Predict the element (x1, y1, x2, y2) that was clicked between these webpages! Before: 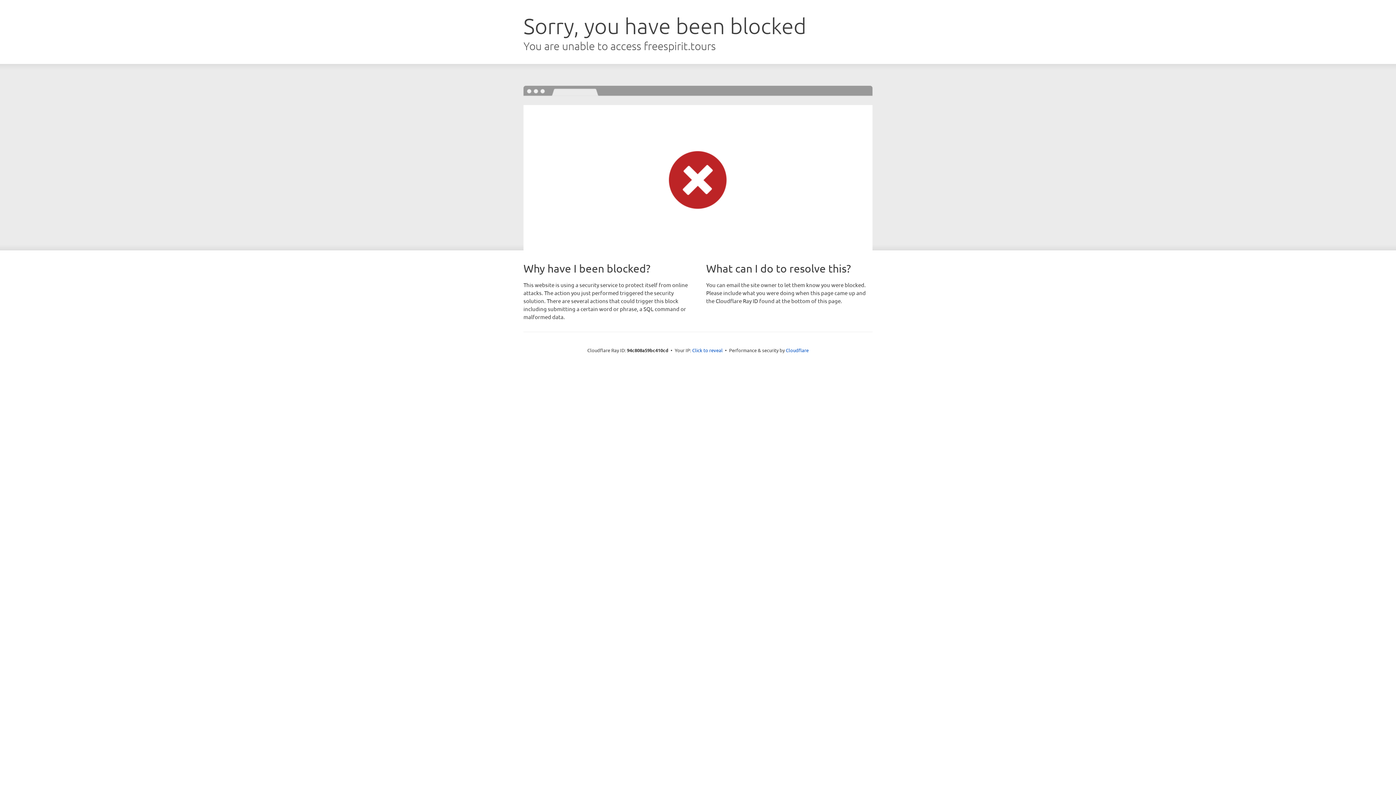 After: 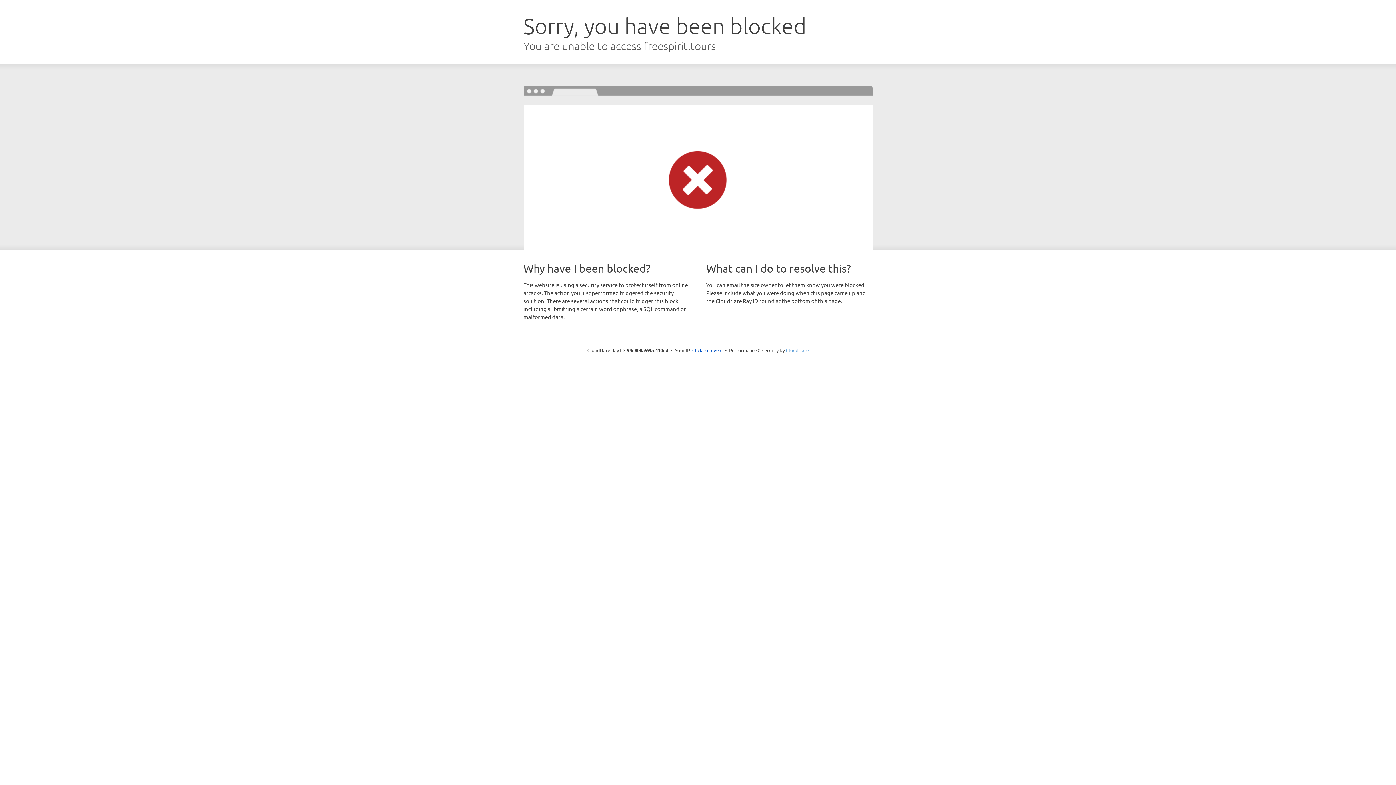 Action: bbox: (786, 347, 808, 353) label: Cloudflare